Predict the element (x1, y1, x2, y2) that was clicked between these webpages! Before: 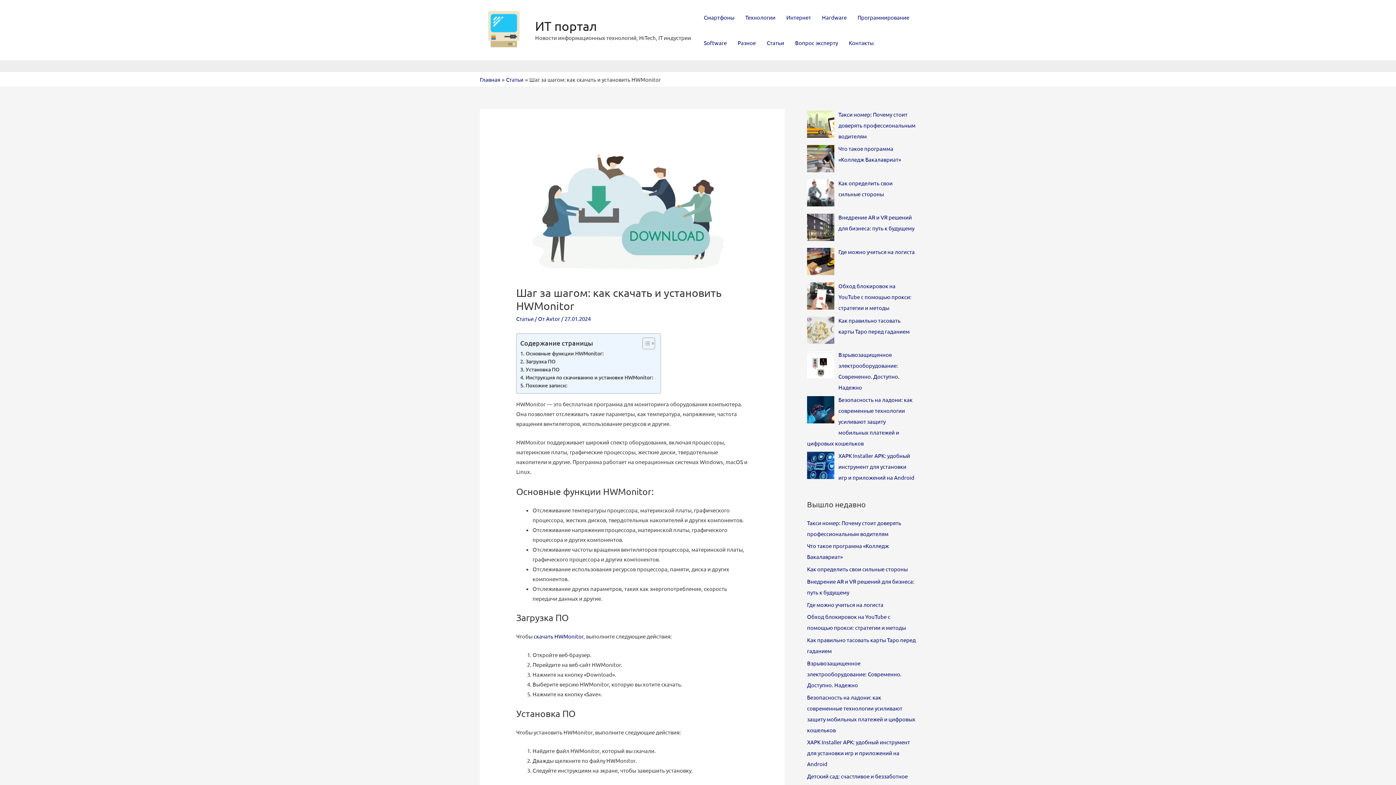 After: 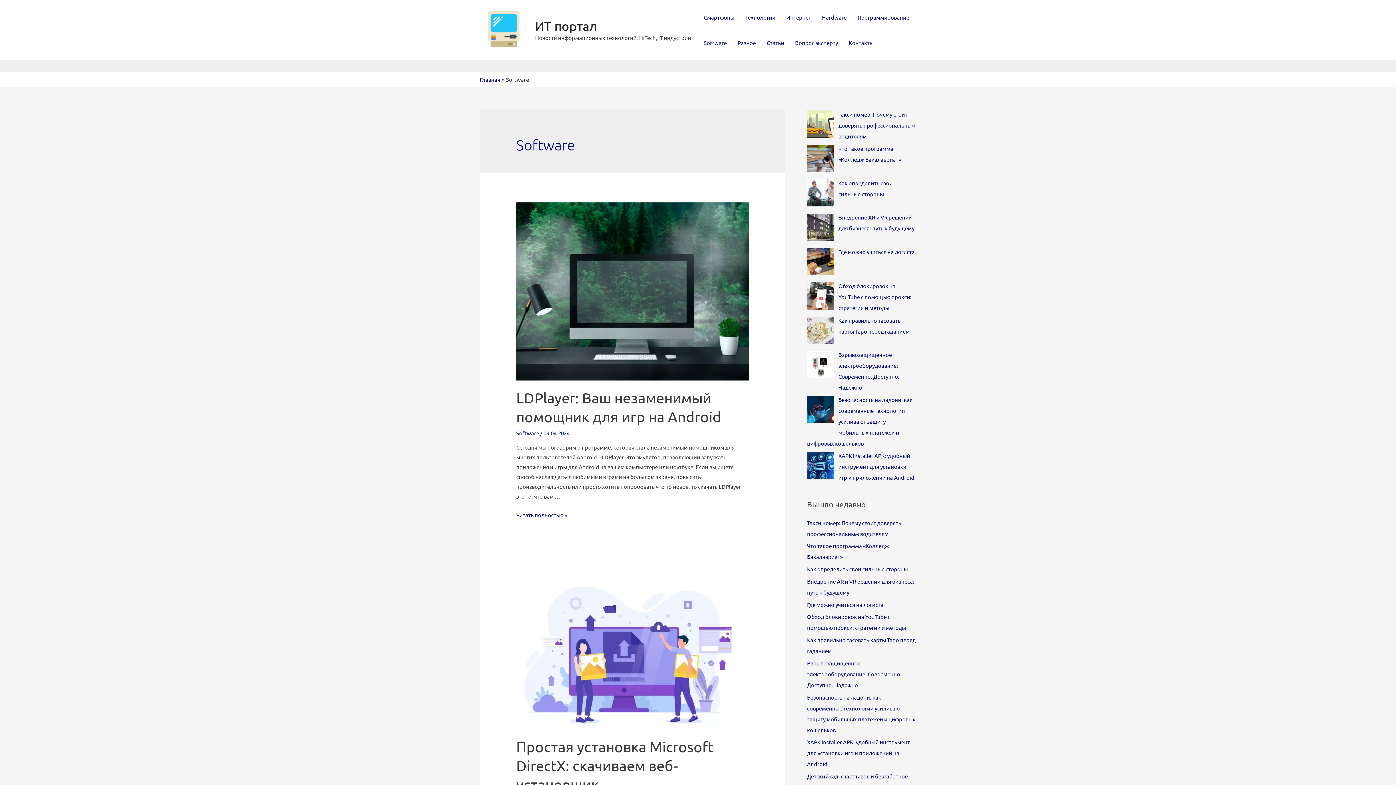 Action: label: Software bbox: (698, 30, 732, 55)